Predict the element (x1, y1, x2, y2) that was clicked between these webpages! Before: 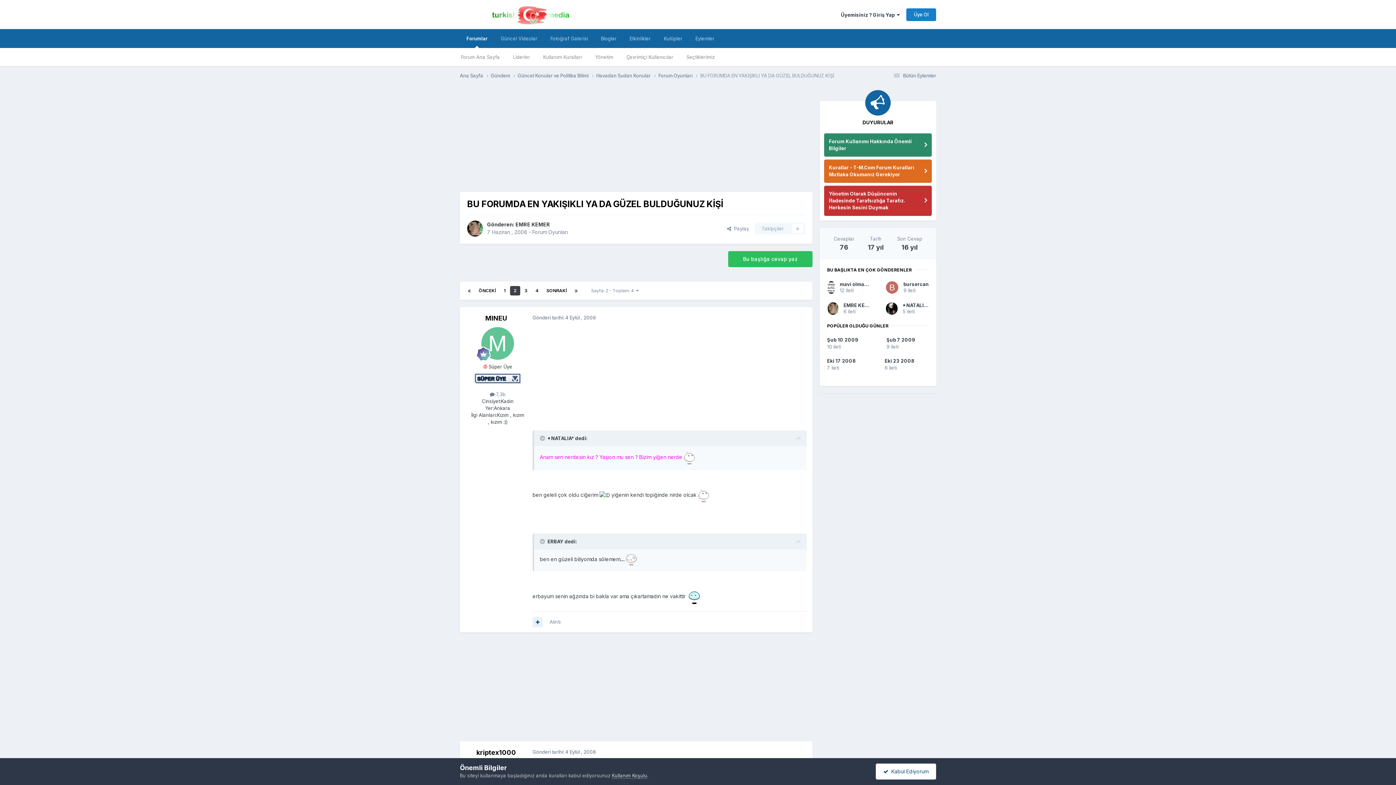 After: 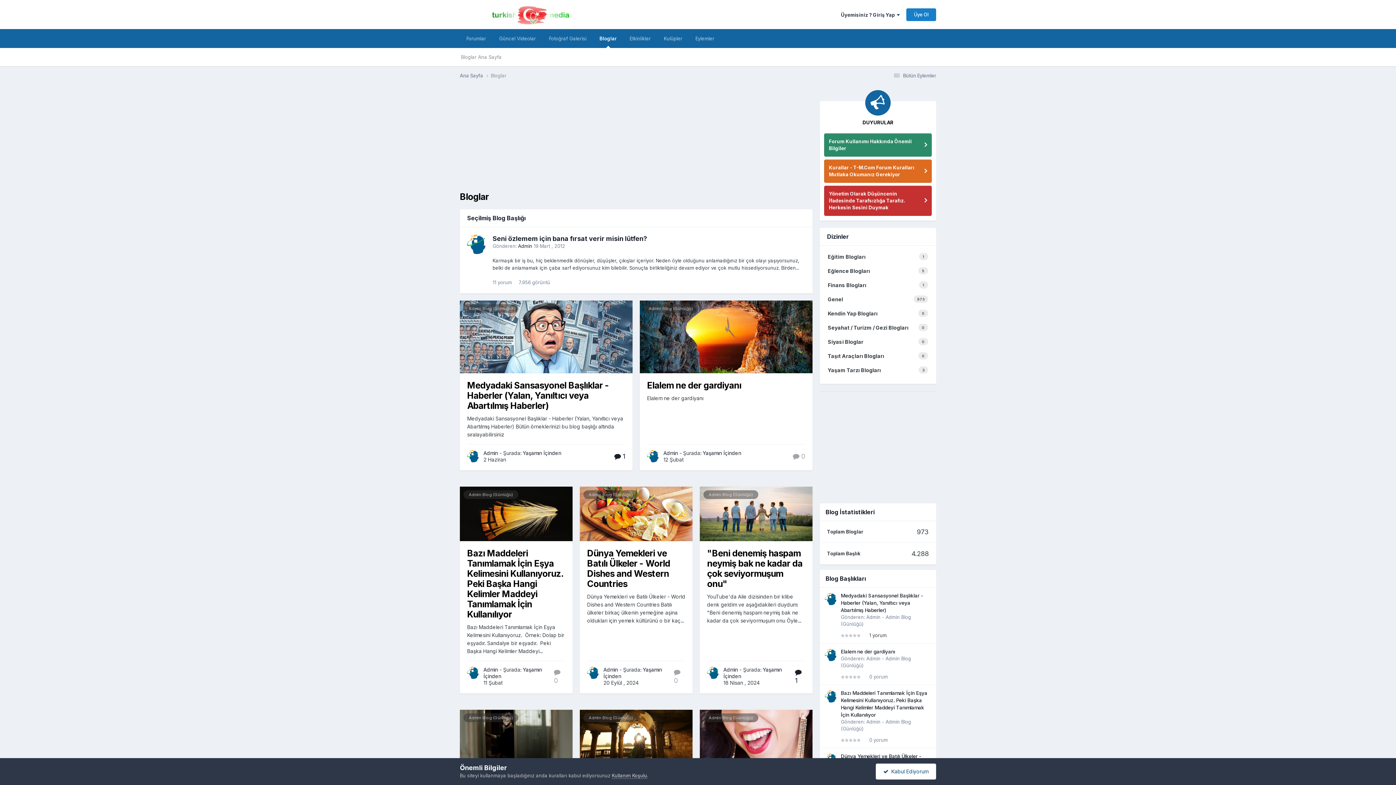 Action: label: Bloglar bbox: (594, 29, 623, 48)